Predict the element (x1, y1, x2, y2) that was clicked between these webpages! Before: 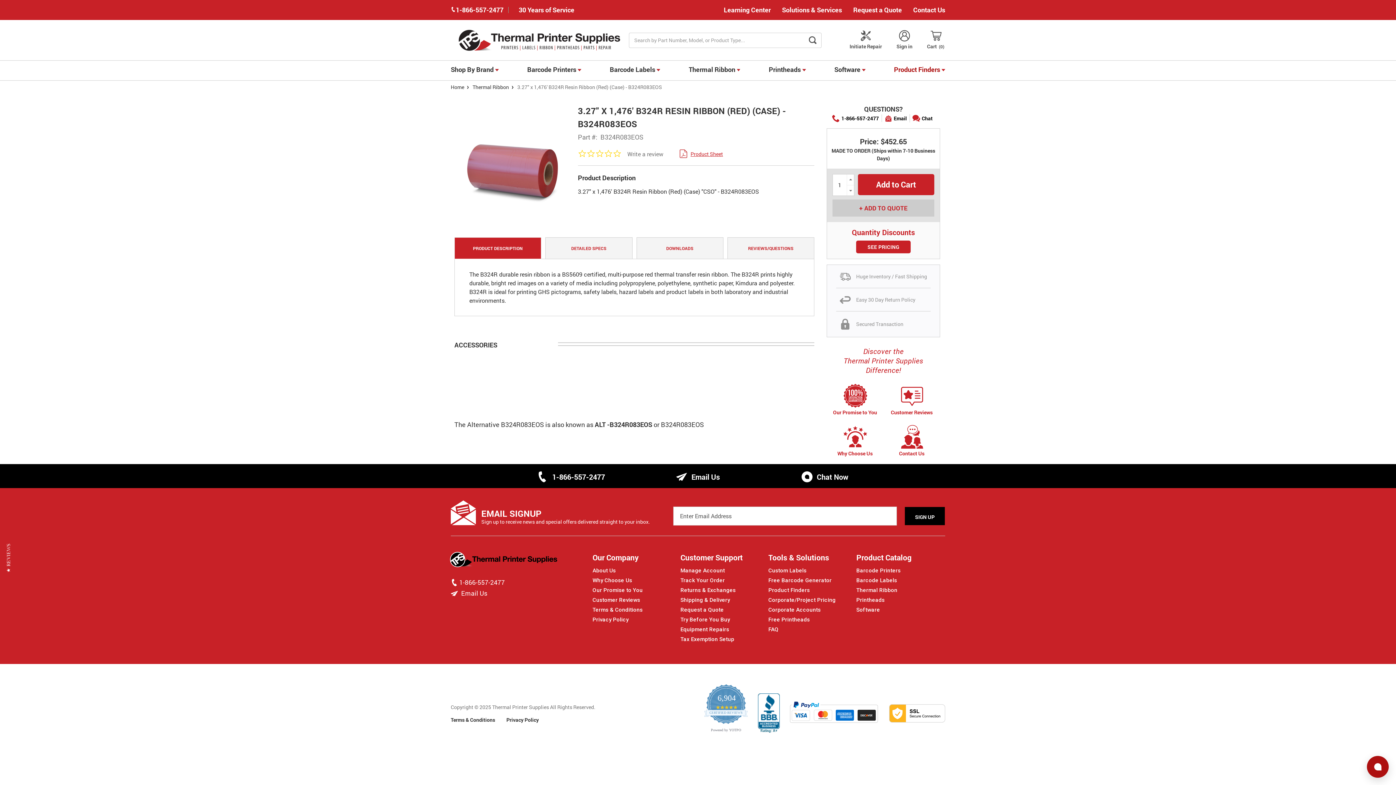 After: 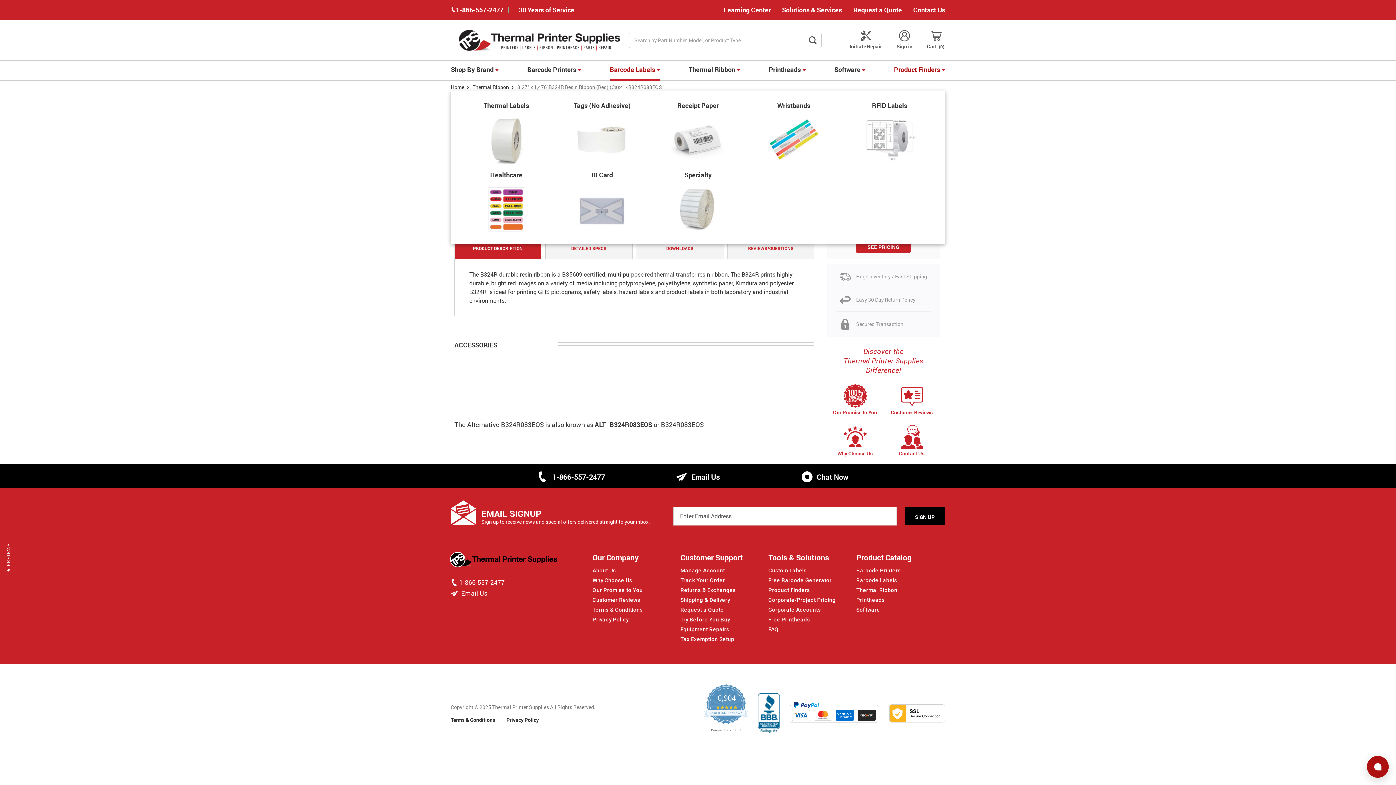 Action: label: Barcode Labels  bbox: (609, 60, 660, 80)